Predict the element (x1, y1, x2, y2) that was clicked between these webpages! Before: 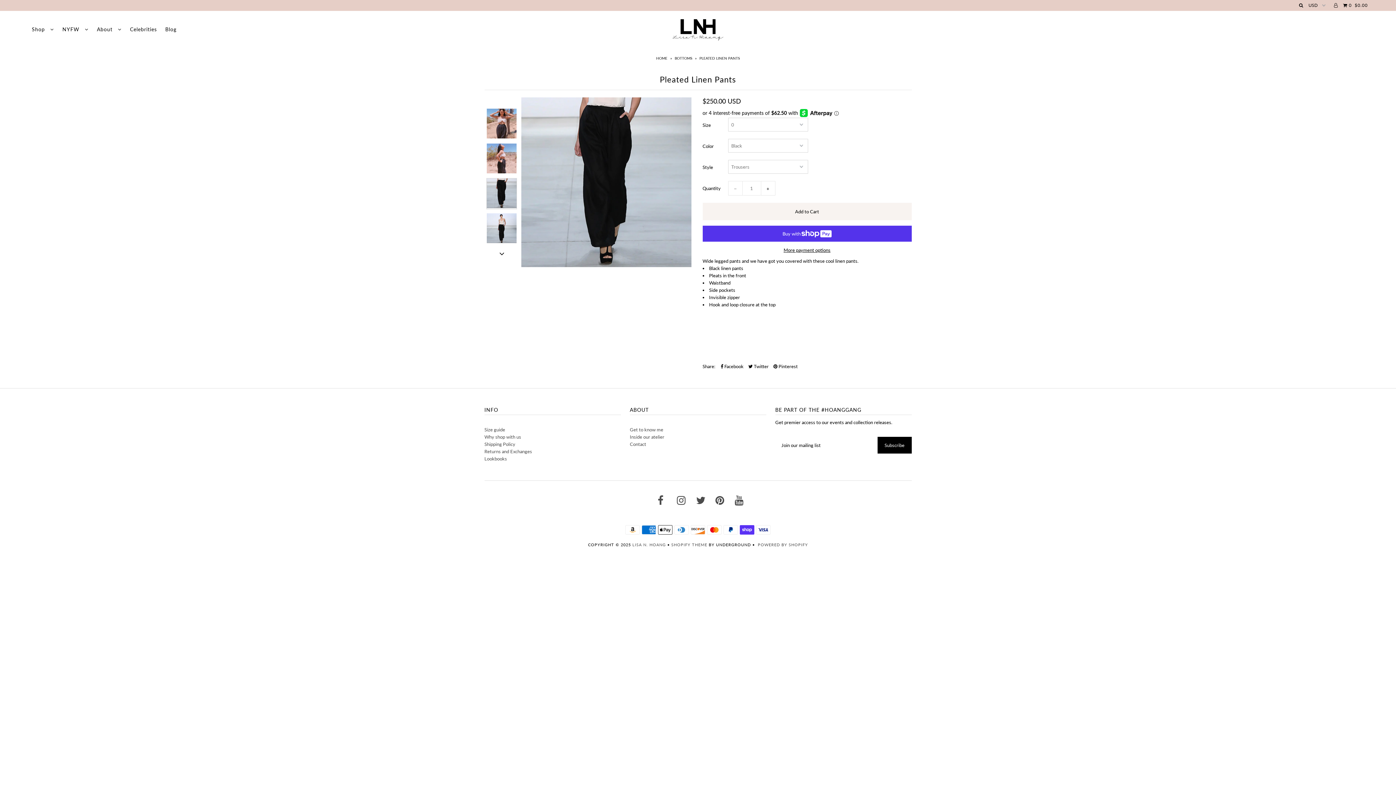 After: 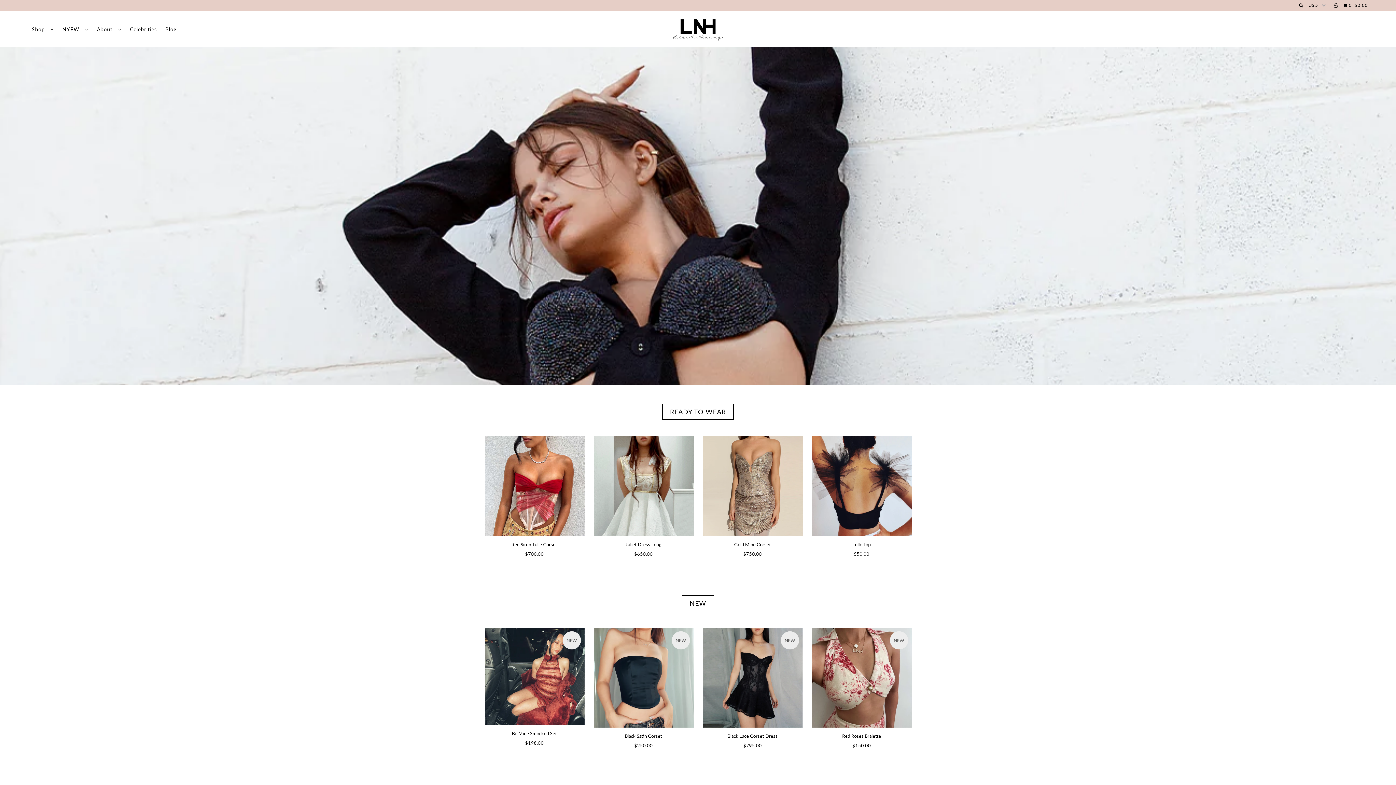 Action: bbox: (656, 56, 669, 60) label: HOME